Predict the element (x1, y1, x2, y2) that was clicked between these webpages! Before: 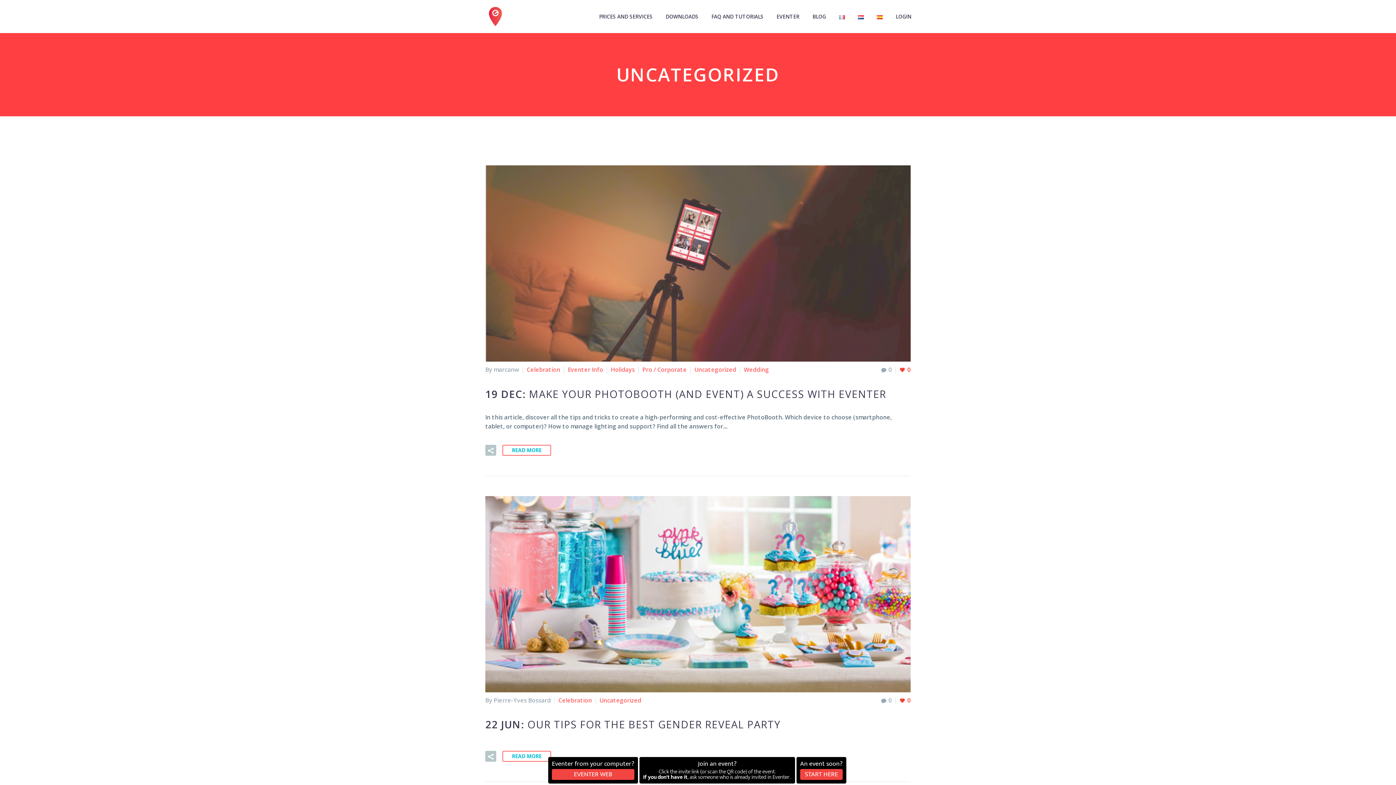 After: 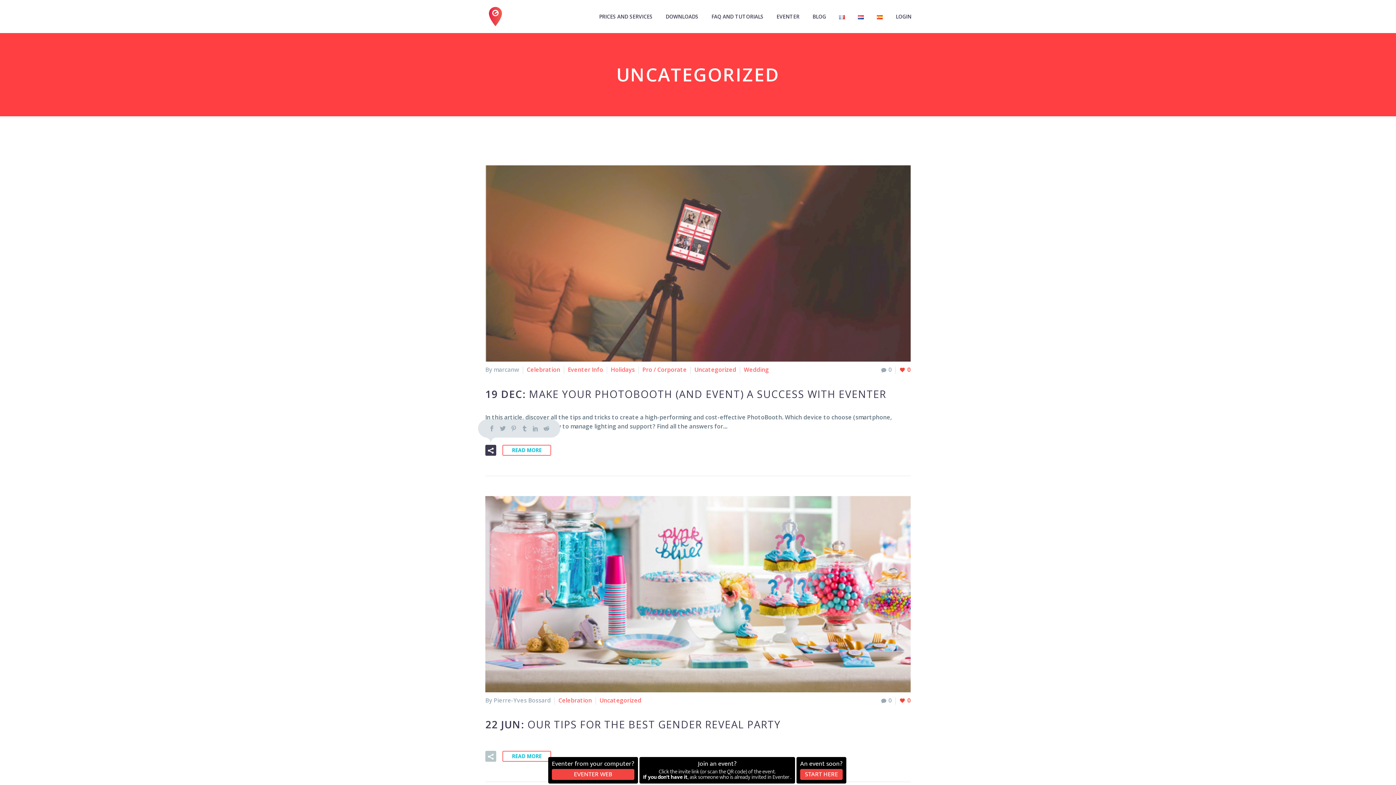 Action: bbox: (485, 445, 496, 455)